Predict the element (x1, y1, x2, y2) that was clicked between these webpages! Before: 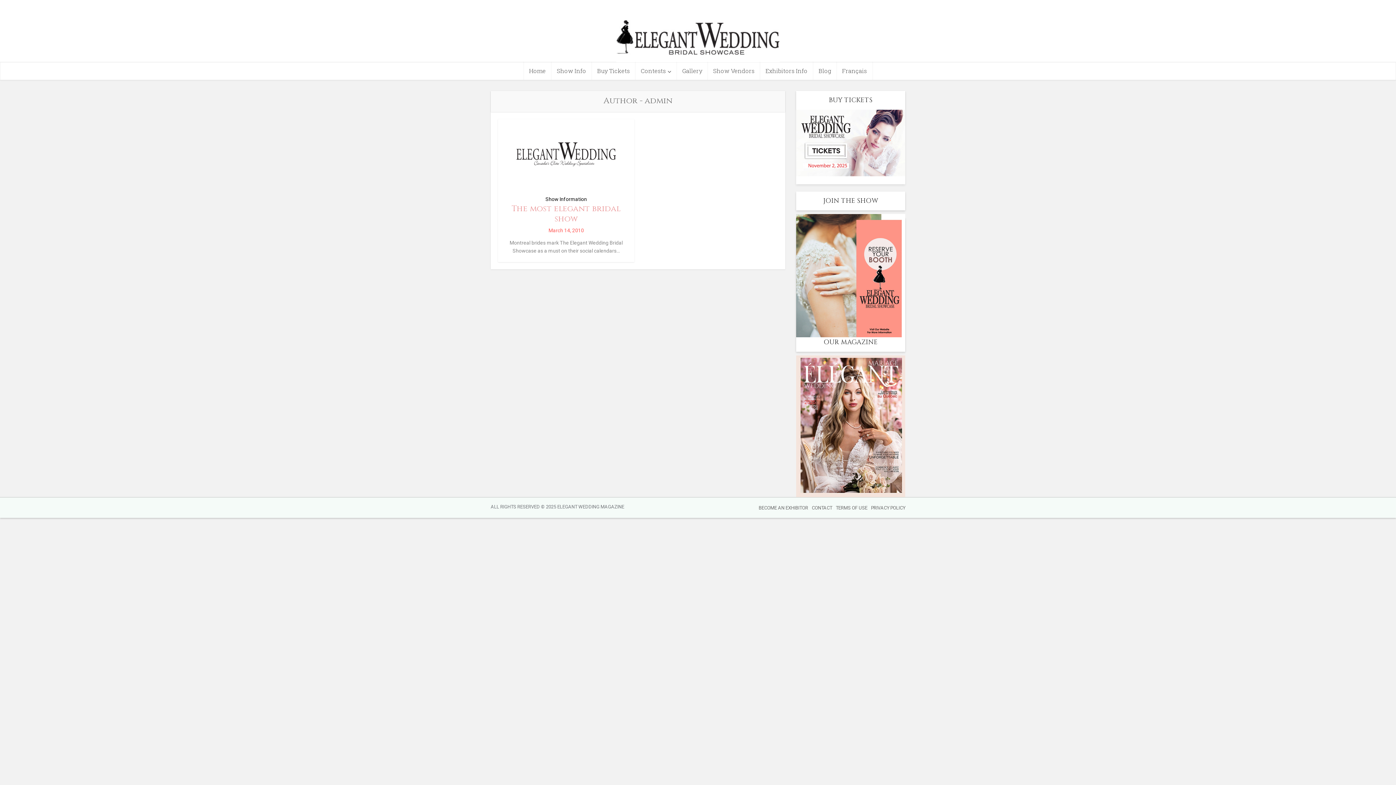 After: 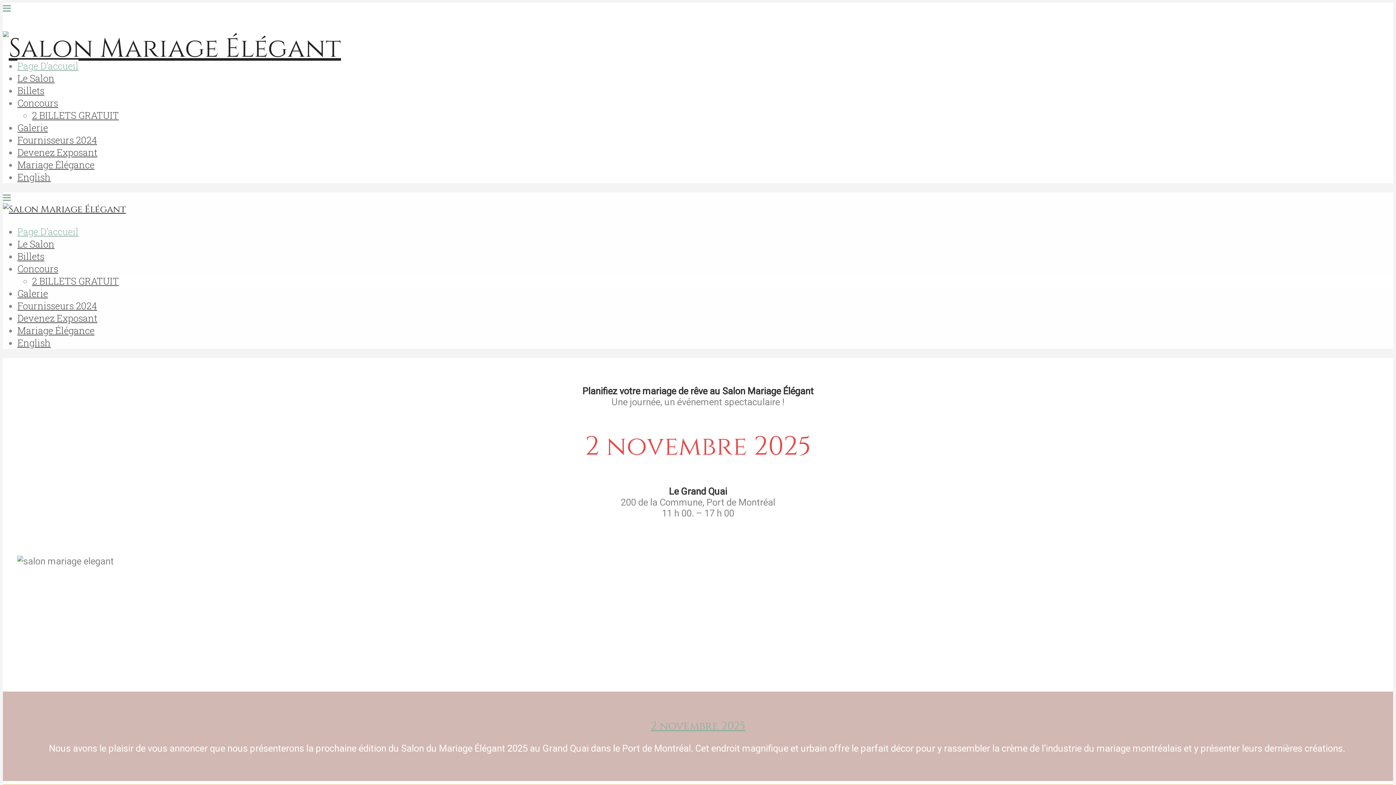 Action: label: Français bbox: (836, 61, 872, 80)